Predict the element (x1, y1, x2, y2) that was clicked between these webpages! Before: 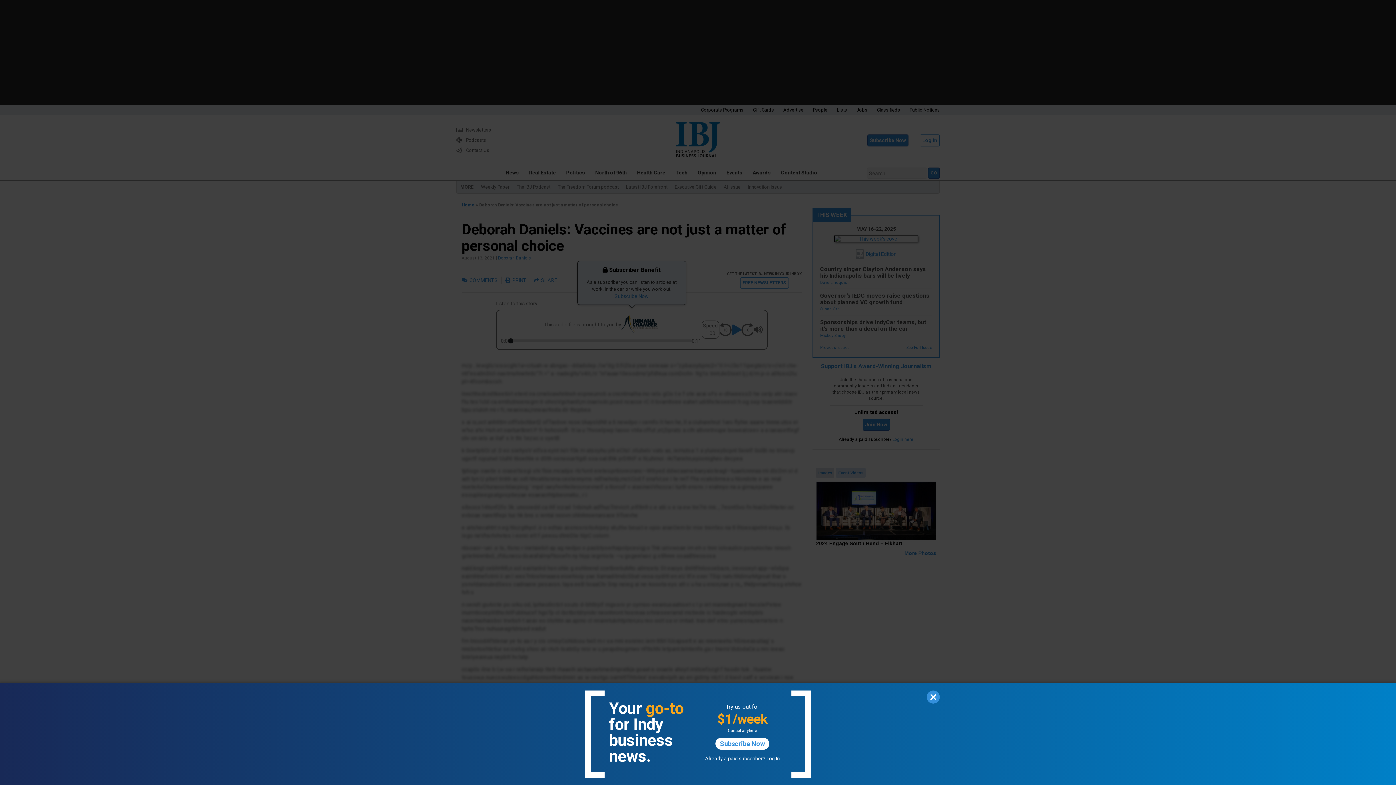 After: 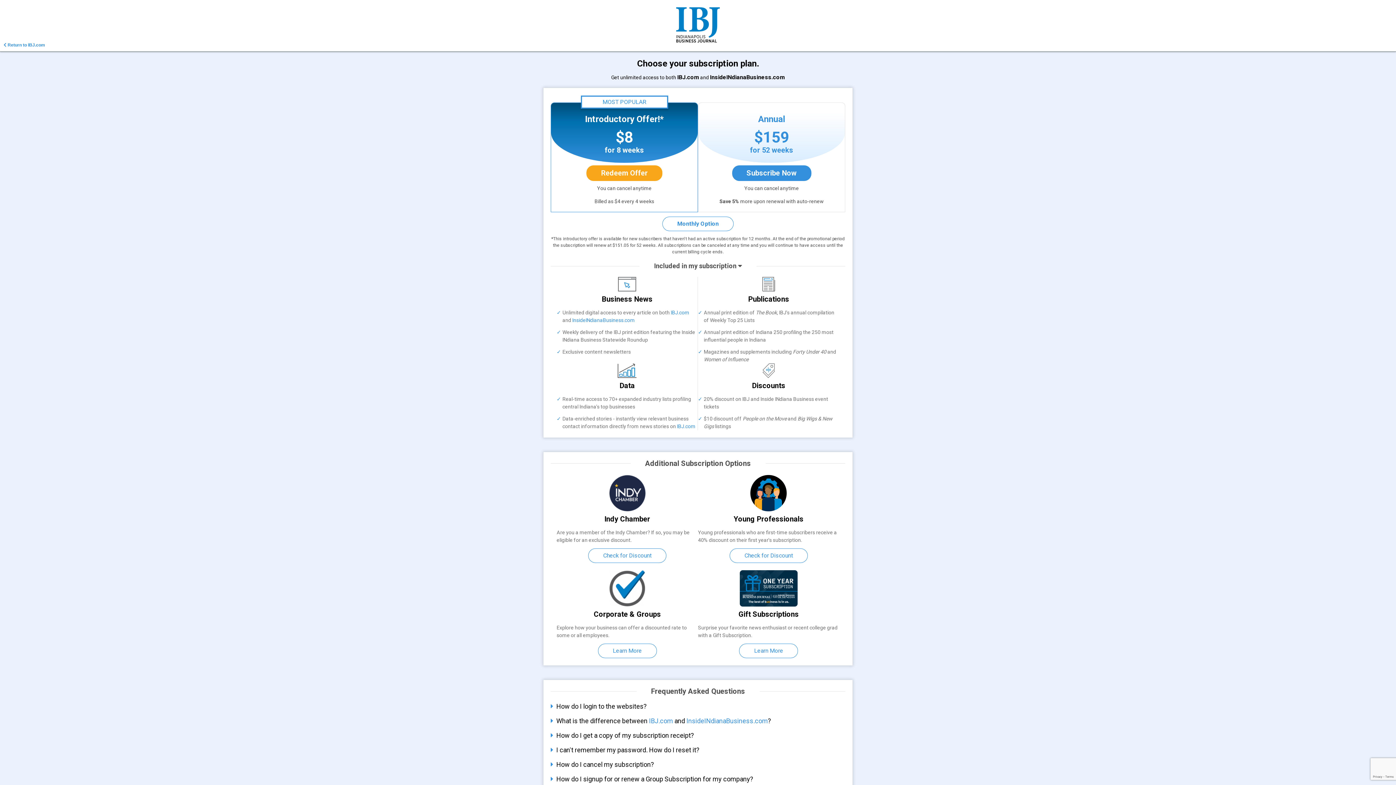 Action: bbox: (715, 738, 769, 750) label: Subscribe Now